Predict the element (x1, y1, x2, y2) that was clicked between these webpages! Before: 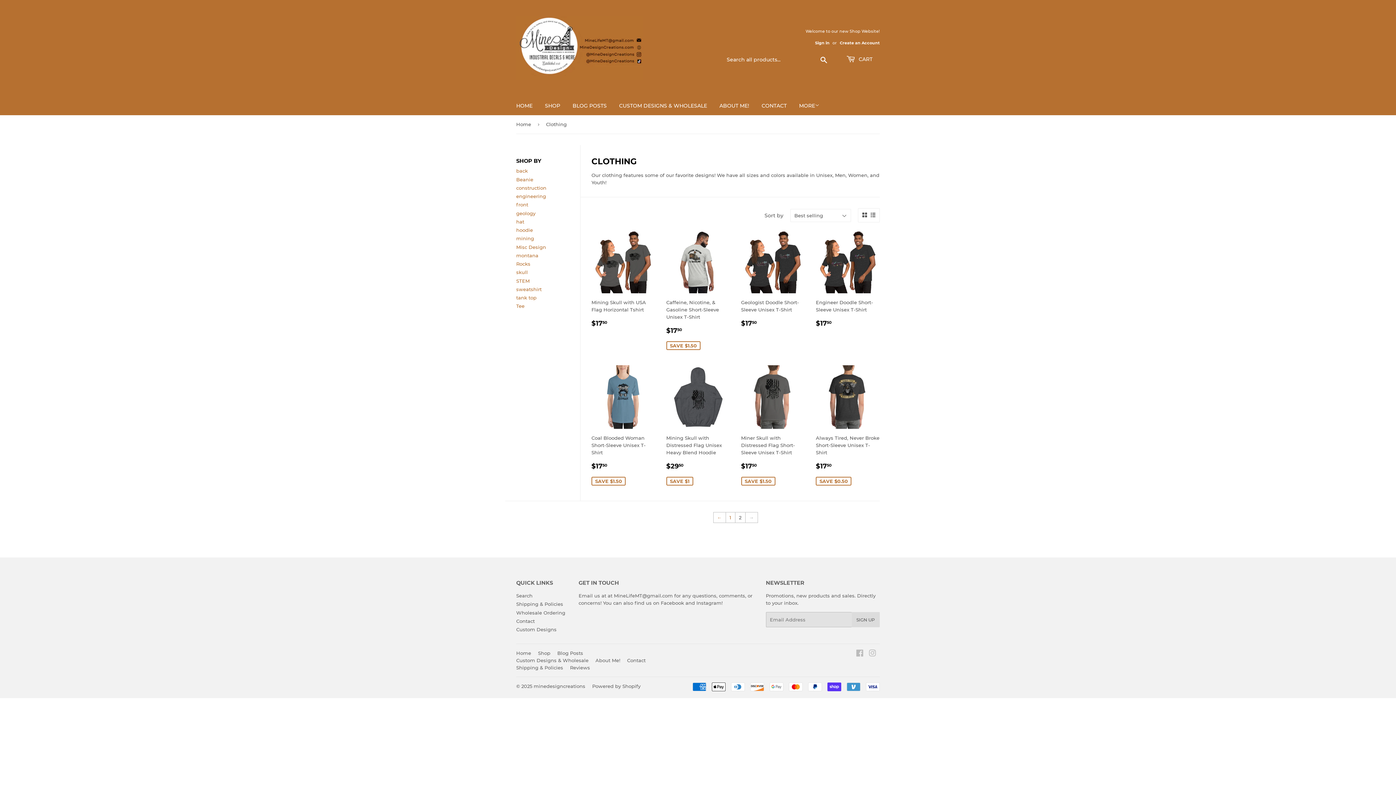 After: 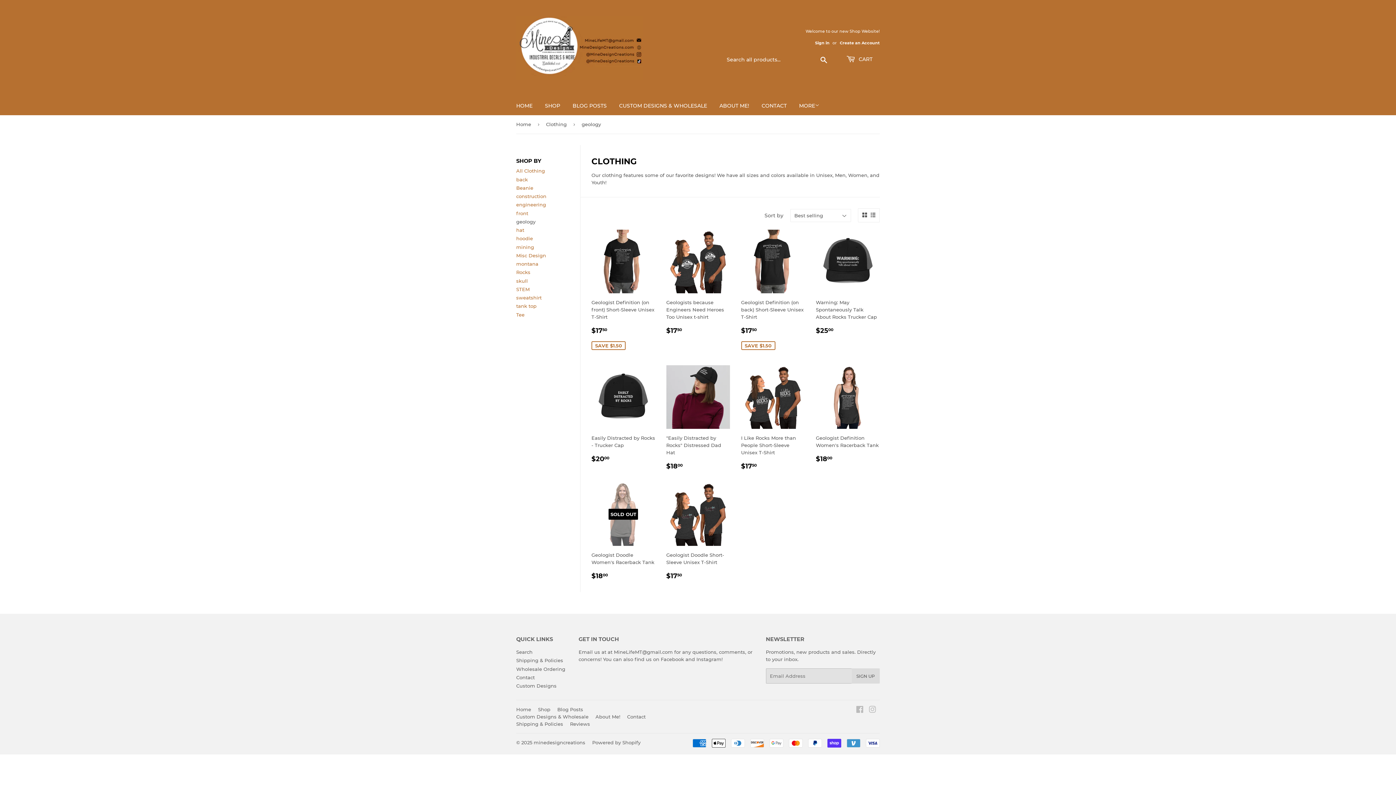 Action: label: geology bbox: (516, 210, 535, 216)